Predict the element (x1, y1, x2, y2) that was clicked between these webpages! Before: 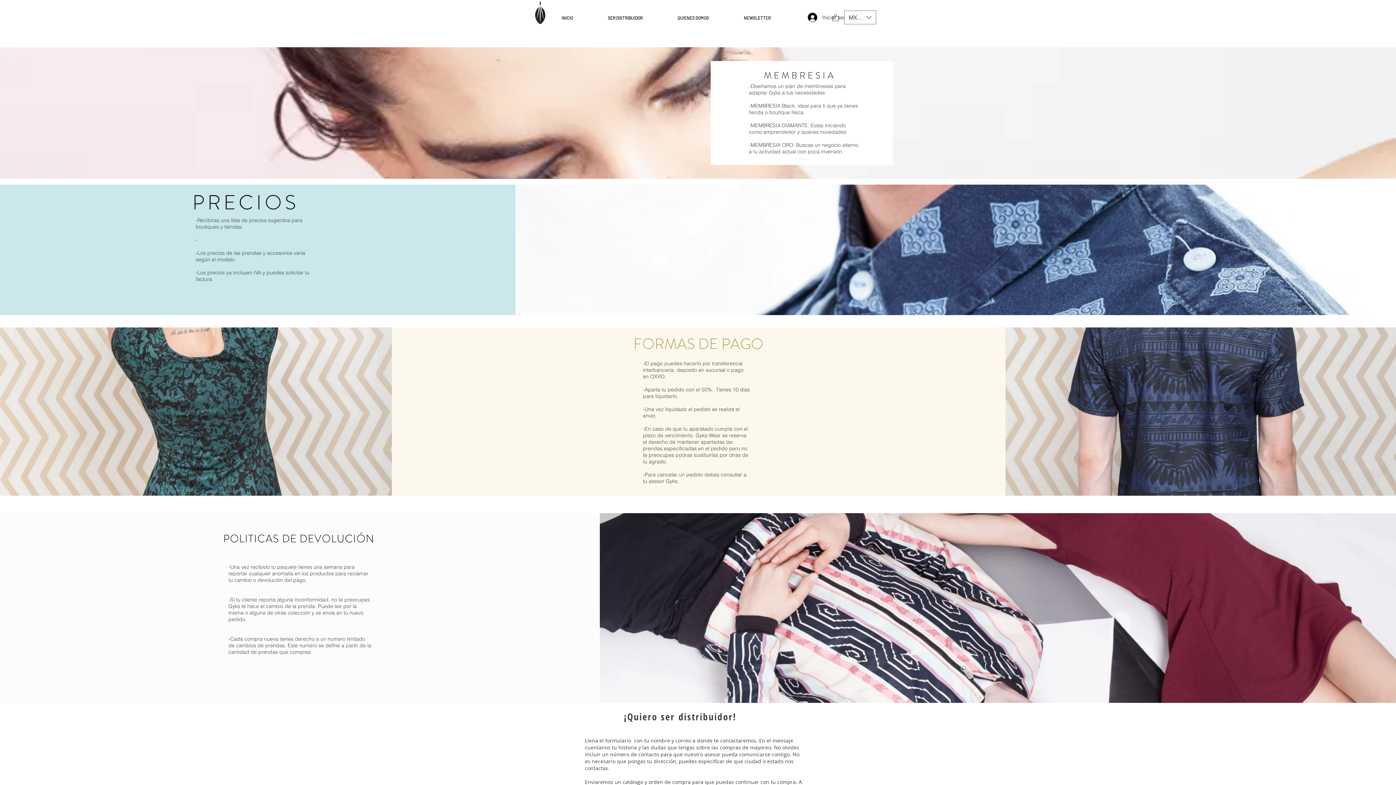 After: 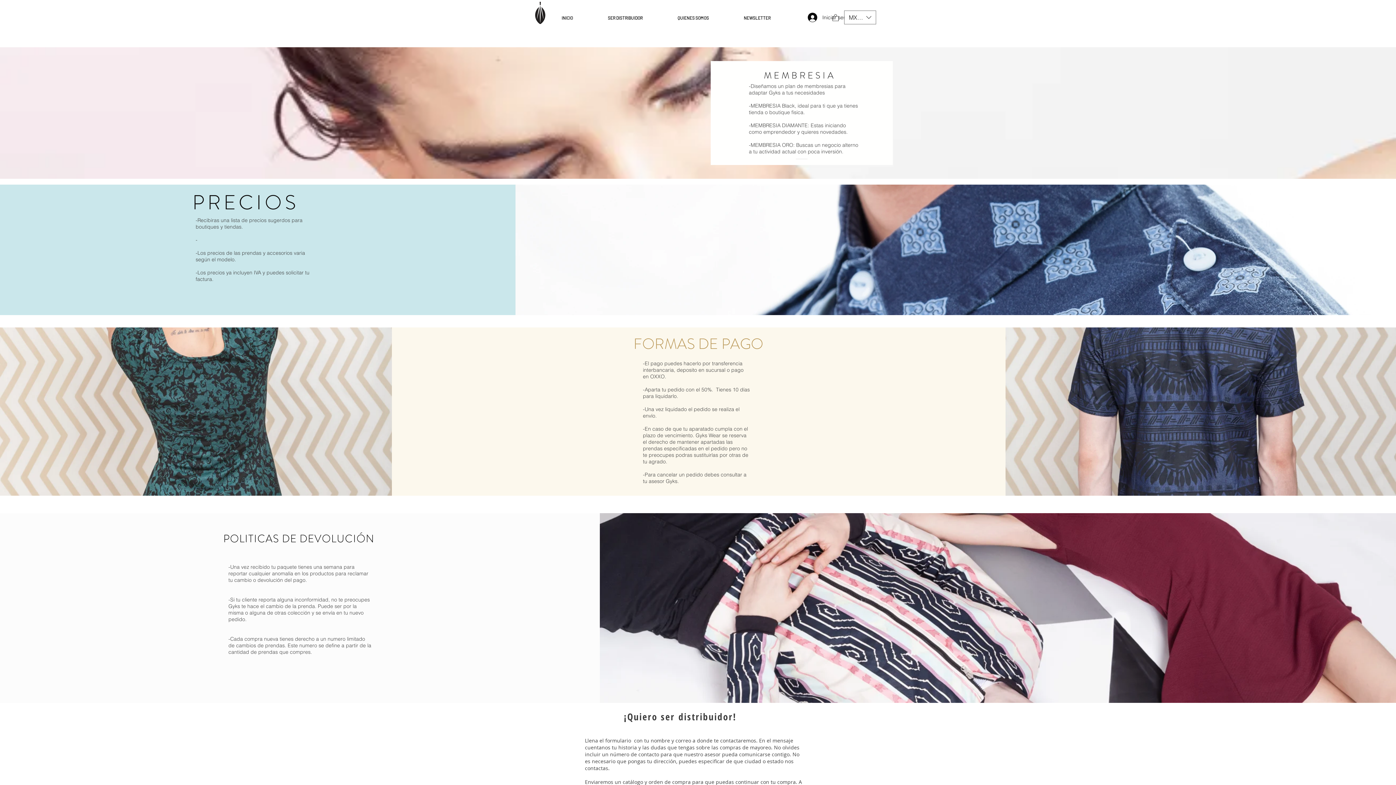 Action: bbox: (832, 13, 838, 21)